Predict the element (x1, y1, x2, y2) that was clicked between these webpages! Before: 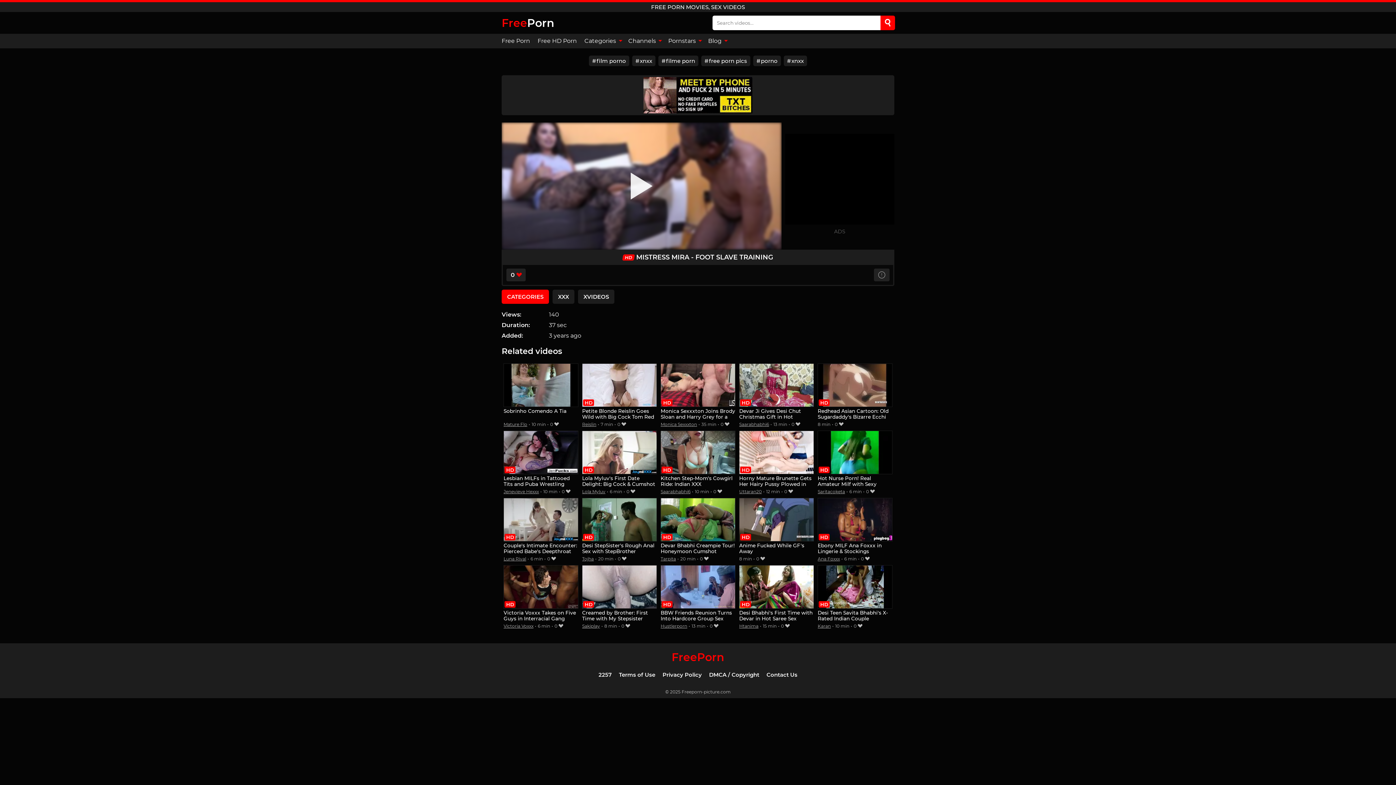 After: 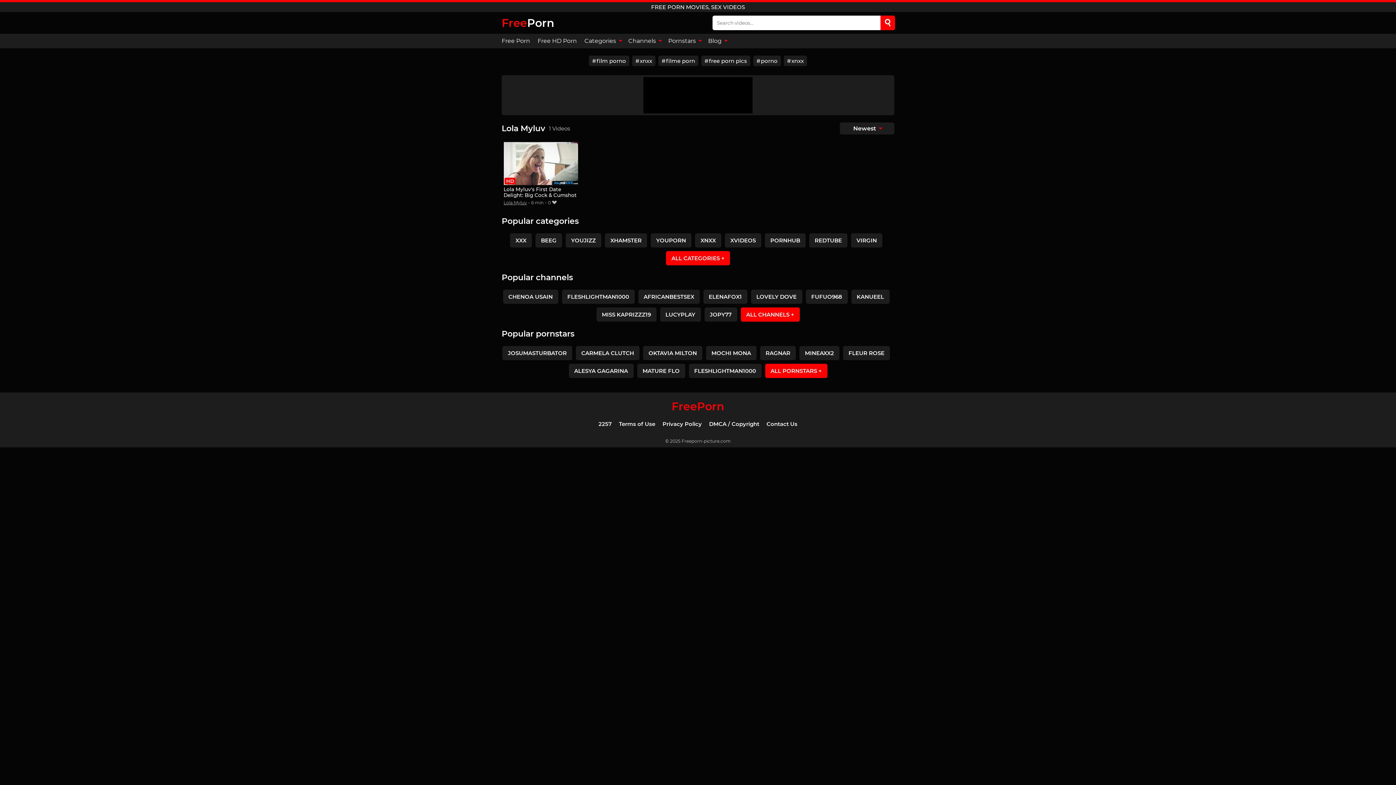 Action: bbox: (582, 489, 605, 494) label: Lola Myluv